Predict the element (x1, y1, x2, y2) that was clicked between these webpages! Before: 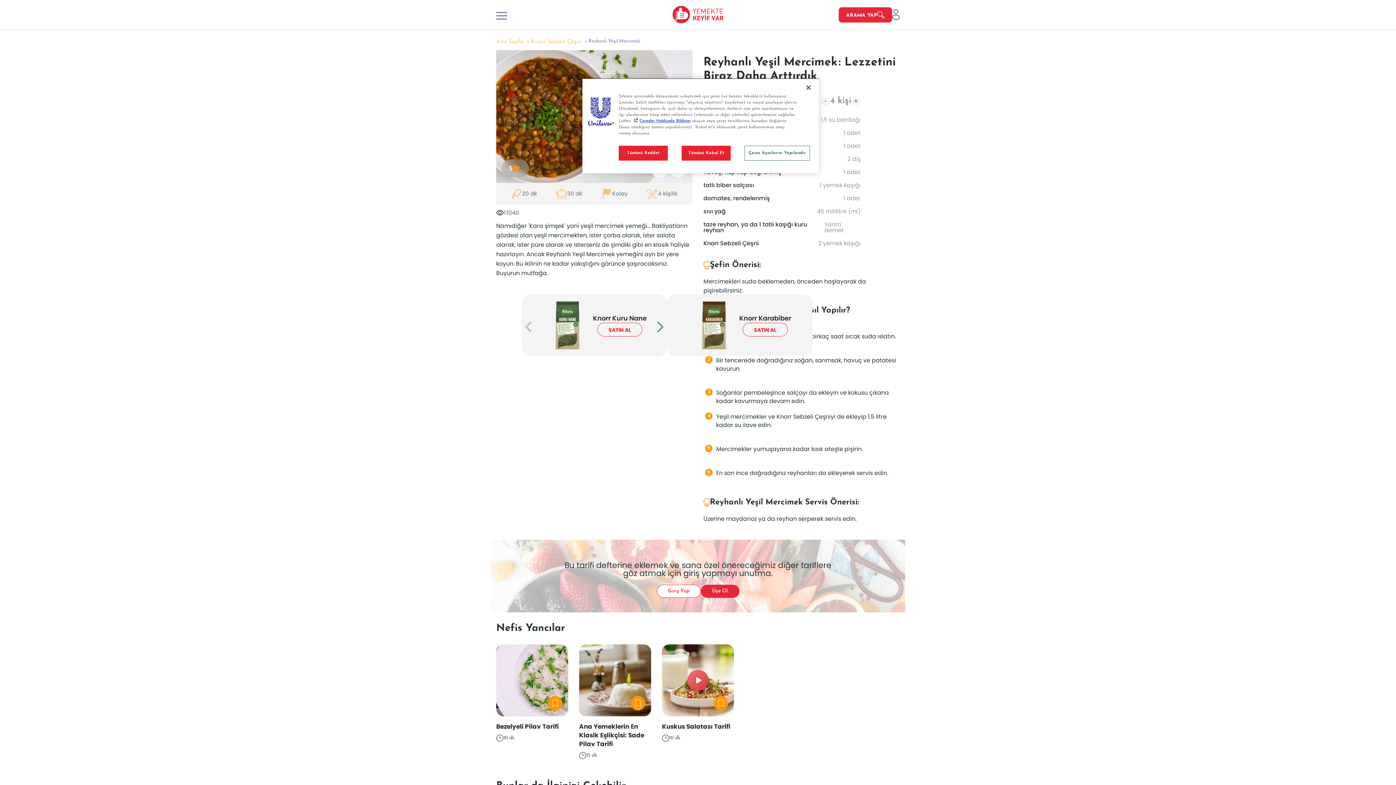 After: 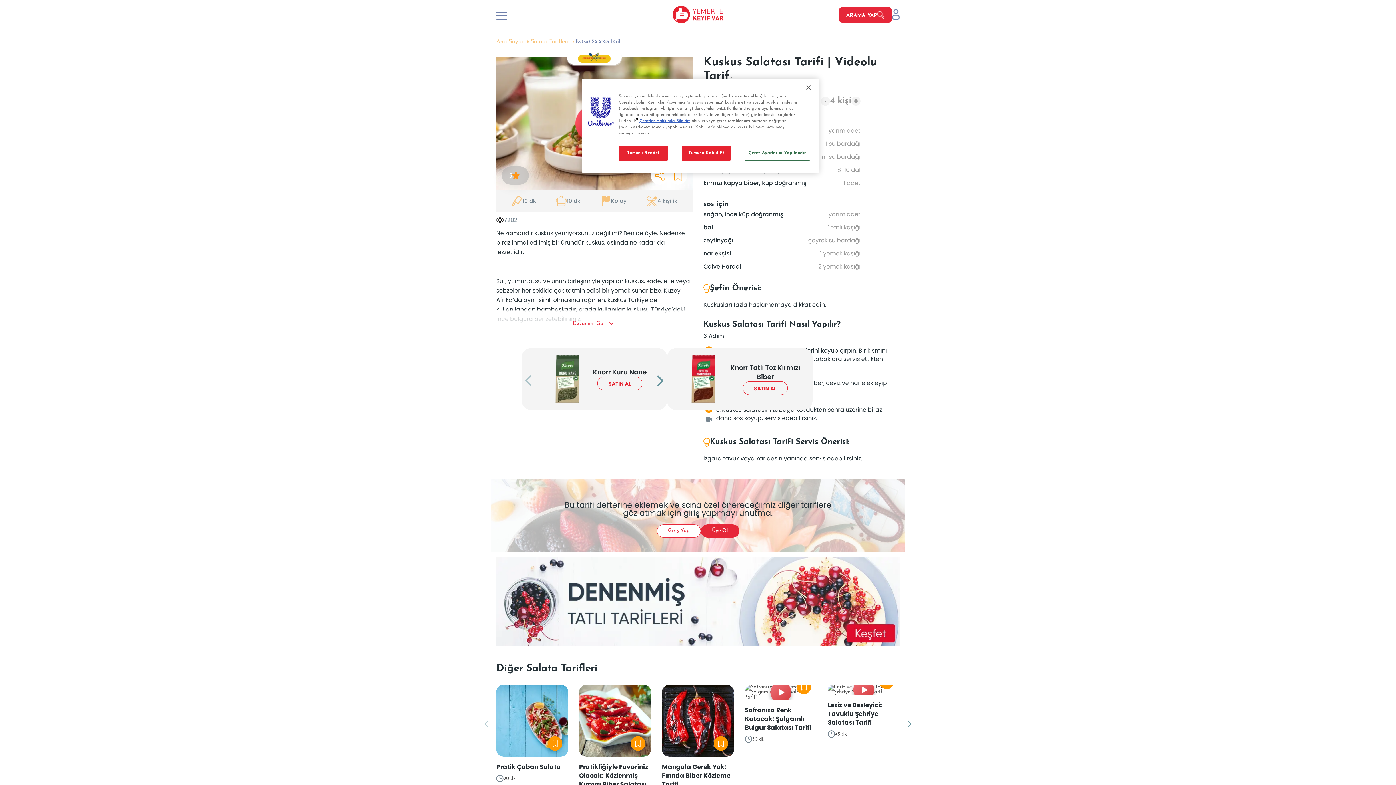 Action: label: Kuskus Salatası Tarifi bbox: (662, 722, 734, 731)